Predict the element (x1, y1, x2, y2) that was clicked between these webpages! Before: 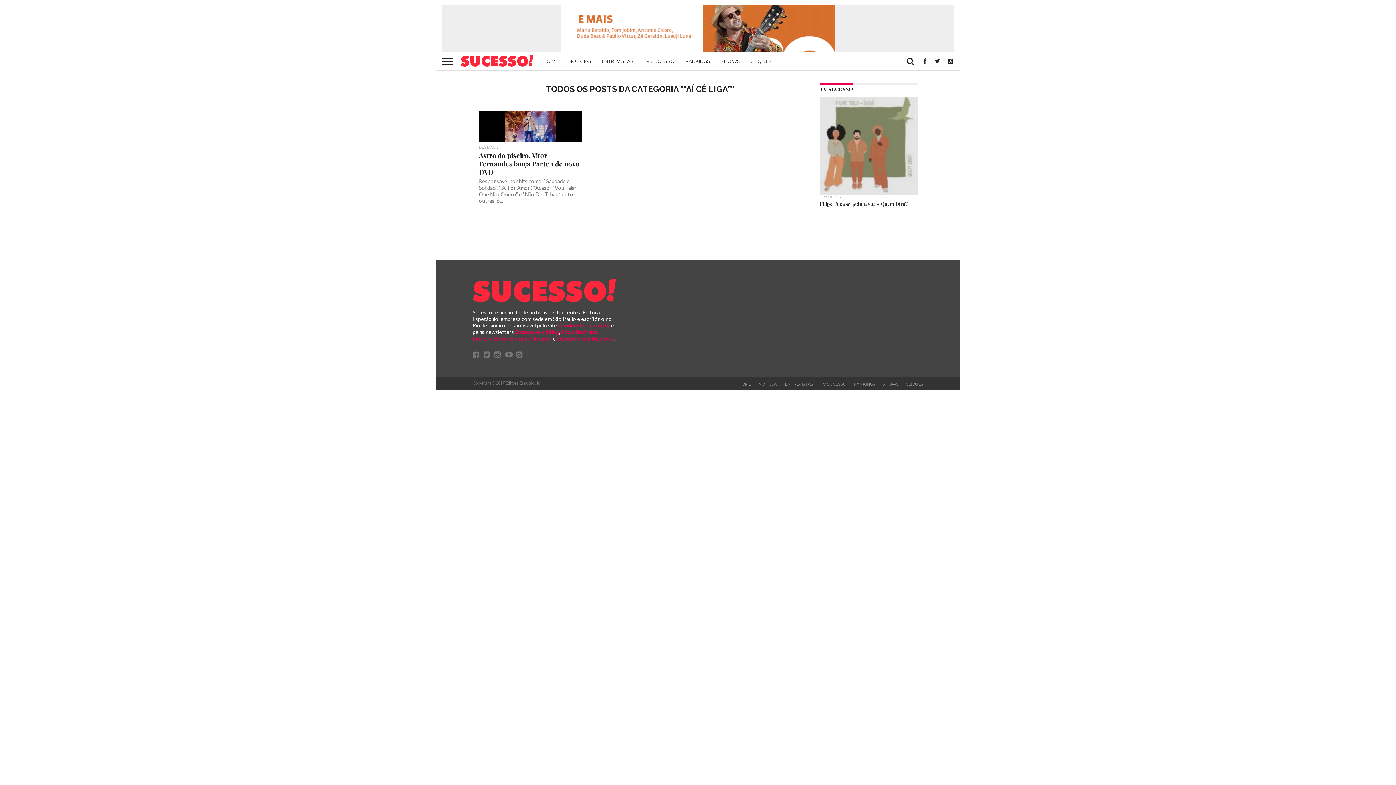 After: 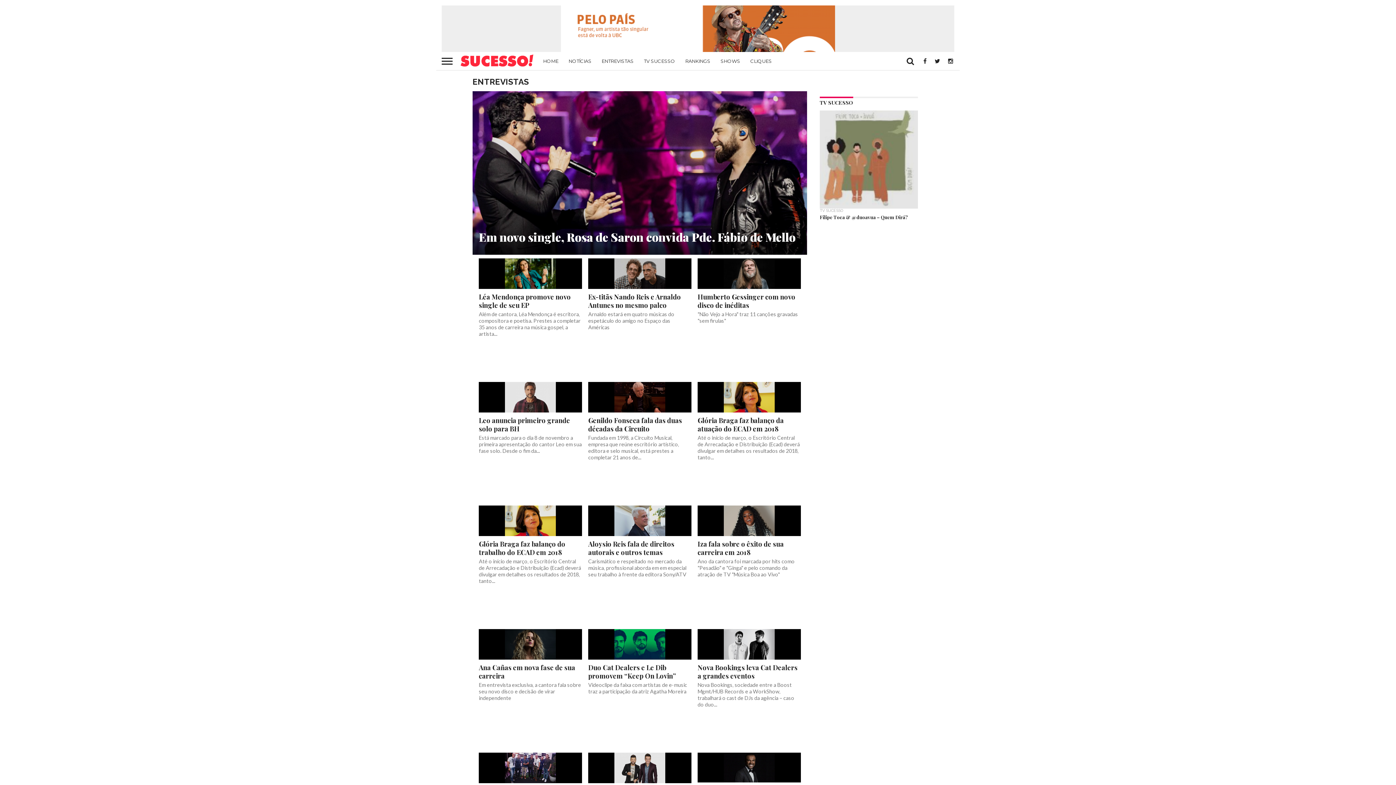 Action: label: ENTREVISTAS bbox: (785, 381, 813, 387)